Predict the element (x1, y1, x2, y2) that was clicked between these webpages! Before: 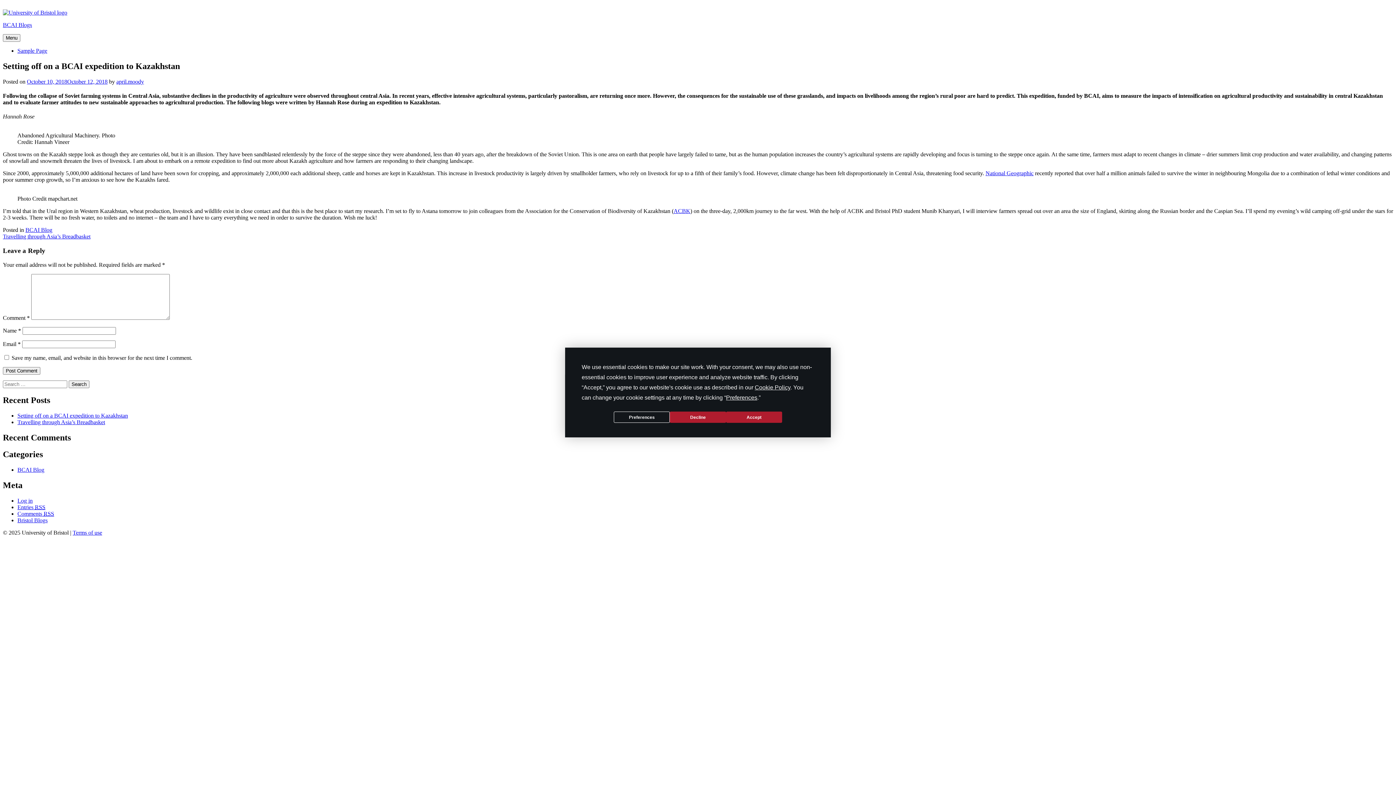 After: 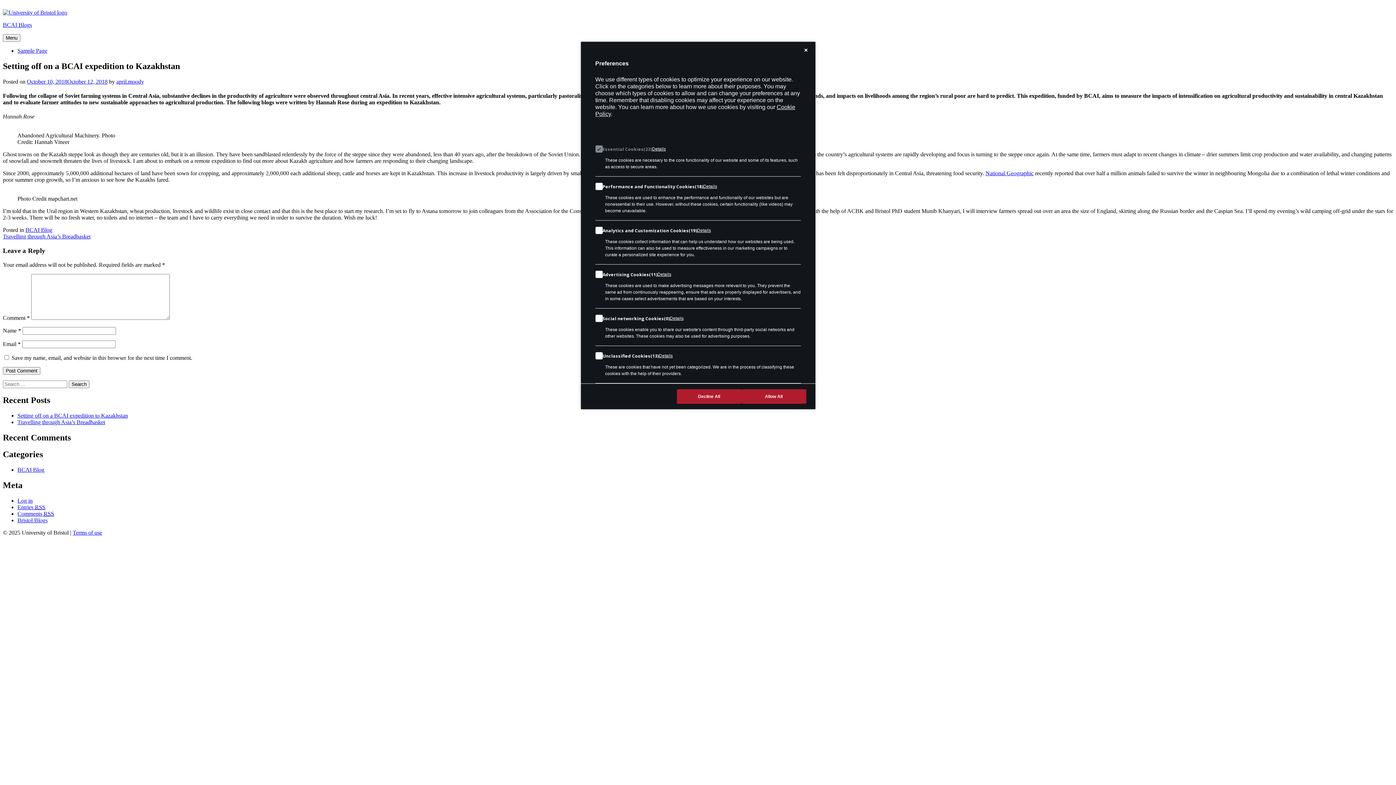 Action: label: Preferences bbox: (614, 411, 670, 423)